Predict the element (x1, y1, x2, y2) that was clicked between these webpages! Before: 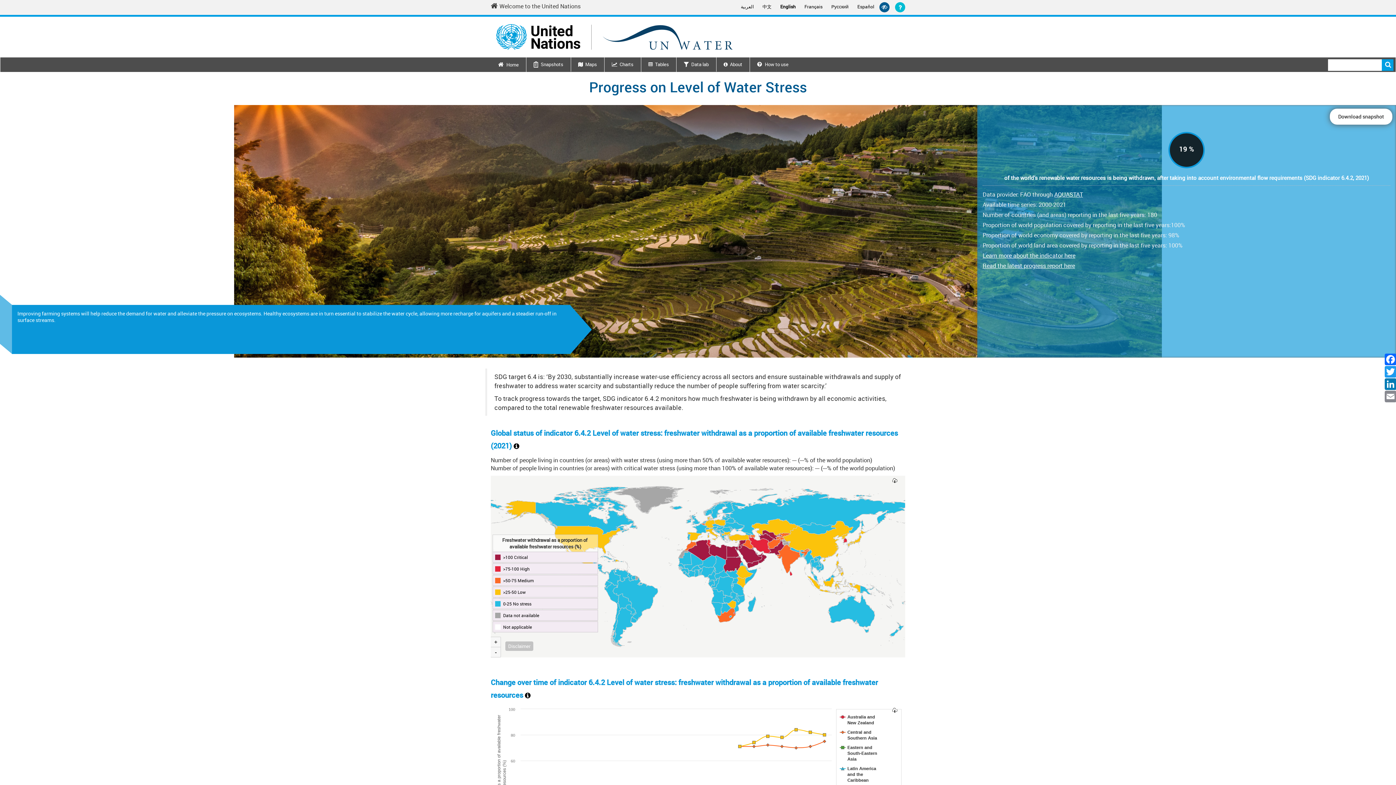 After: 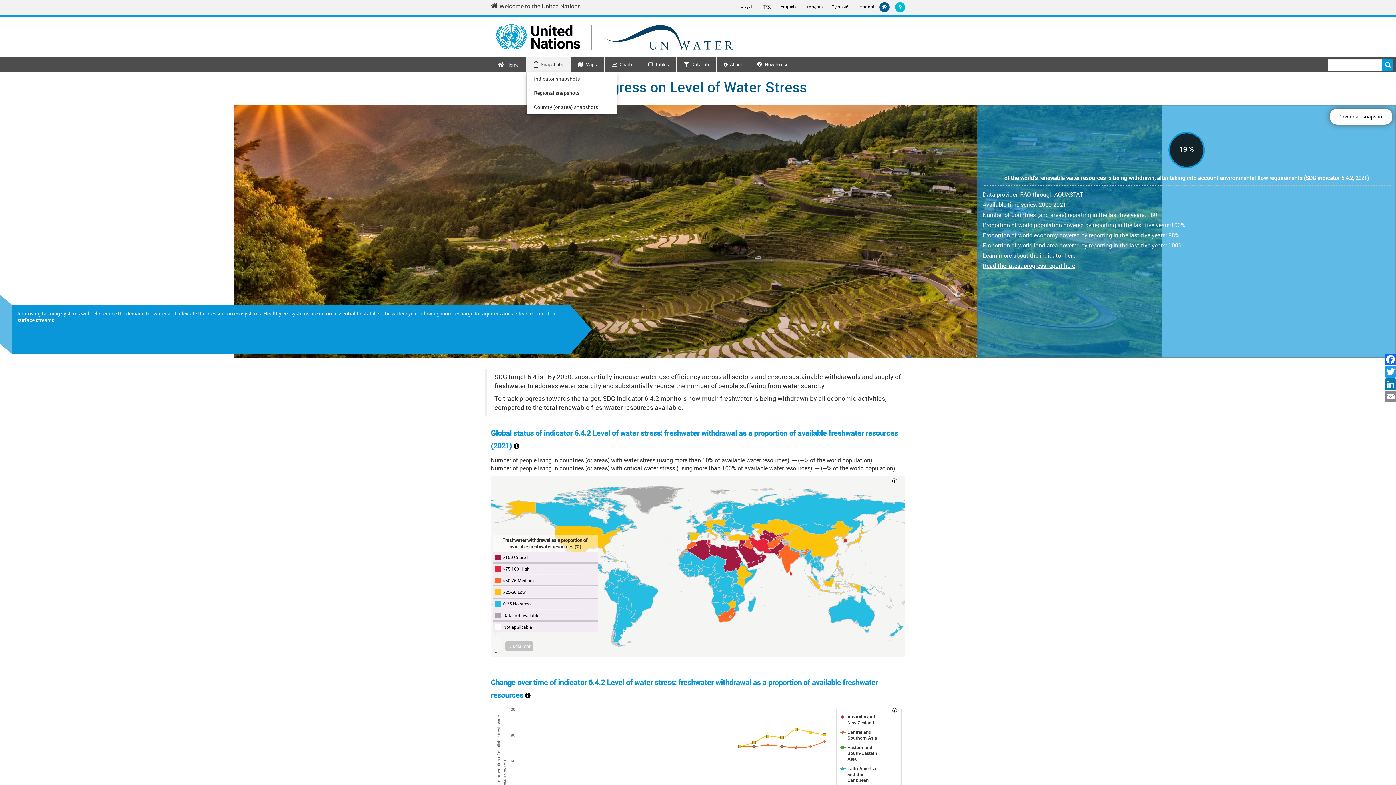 Action: bbox: (526, 57, 571, 71) label: Snapshots